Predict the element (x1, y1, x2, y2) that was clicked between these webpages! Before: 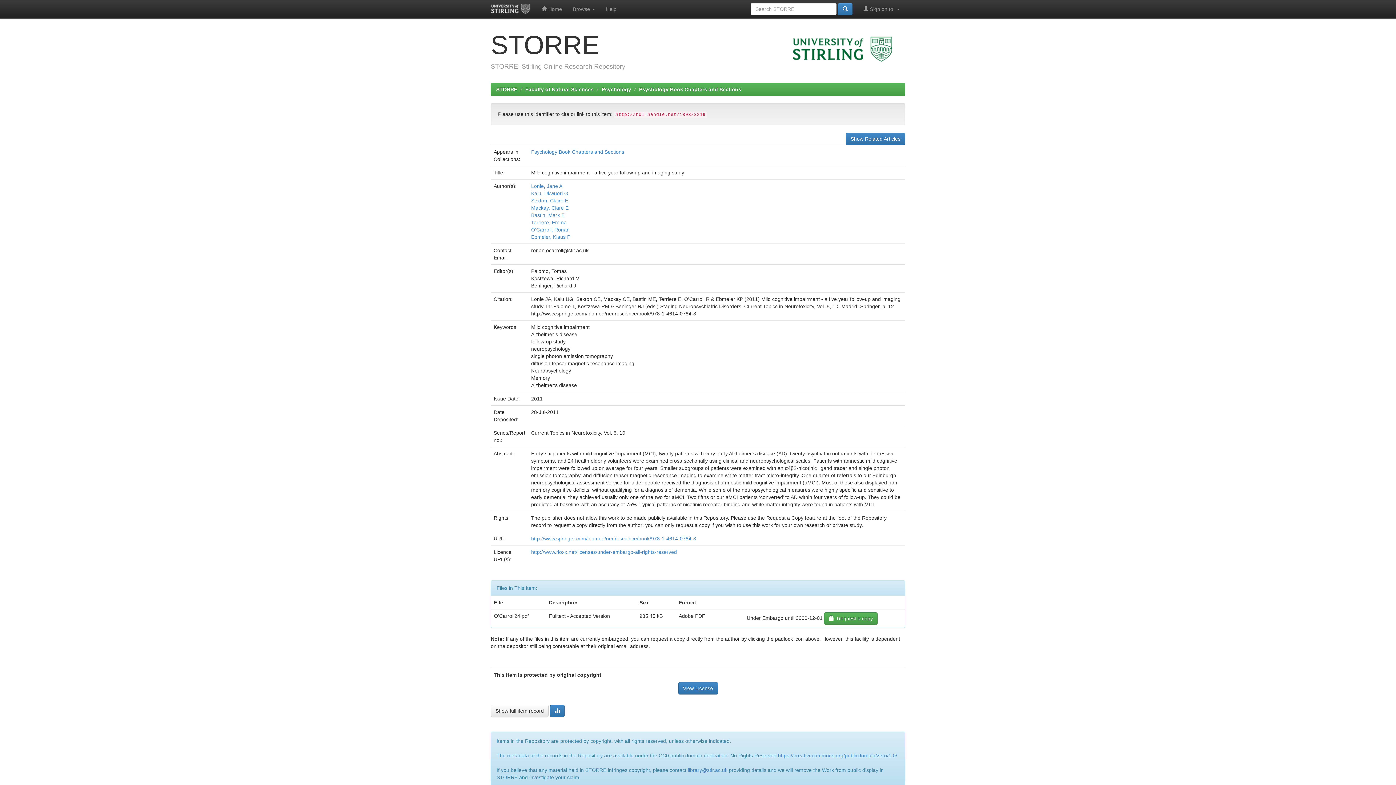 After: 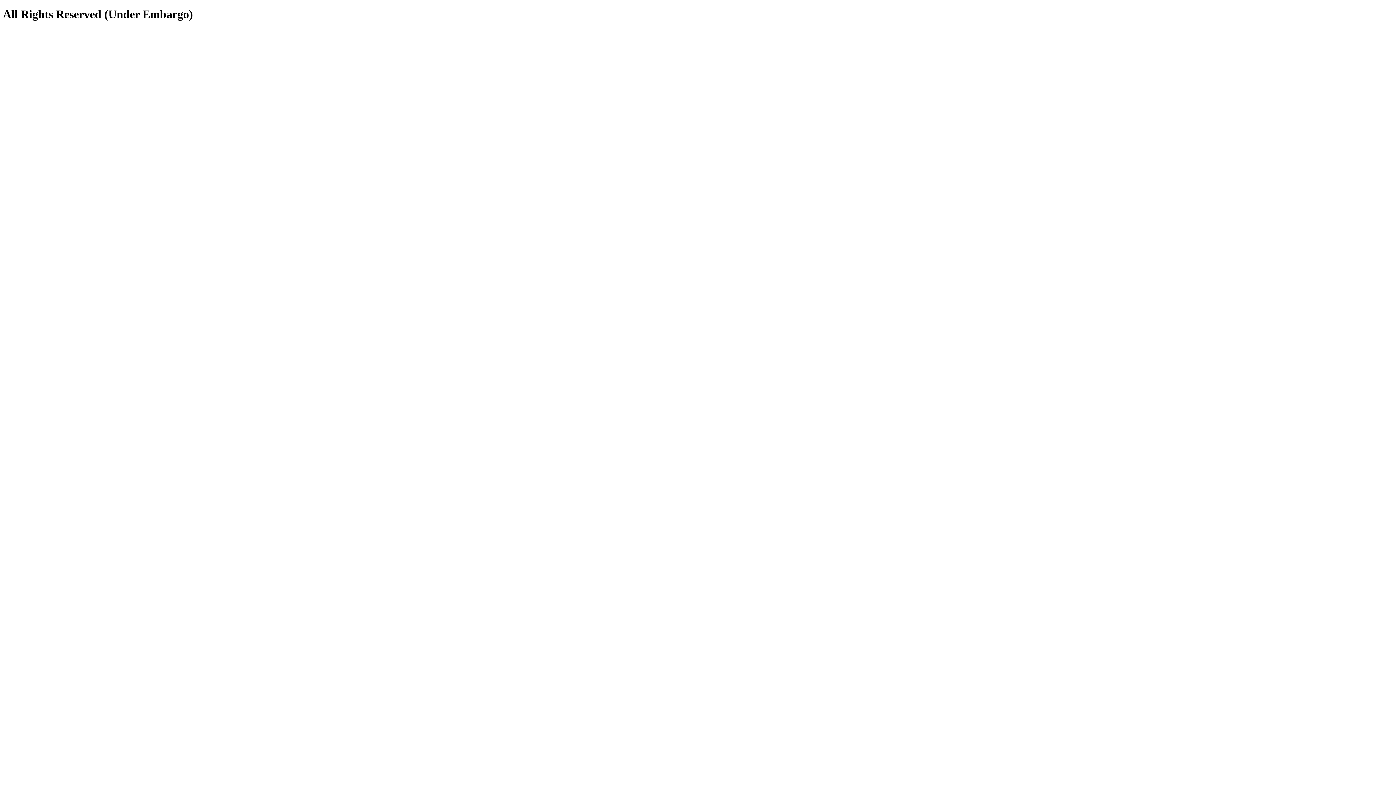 Action: bbox: (531, 549, 677, 555) label: http://www.rioxx.net/licenses/under-embargo-all-rights-reserved